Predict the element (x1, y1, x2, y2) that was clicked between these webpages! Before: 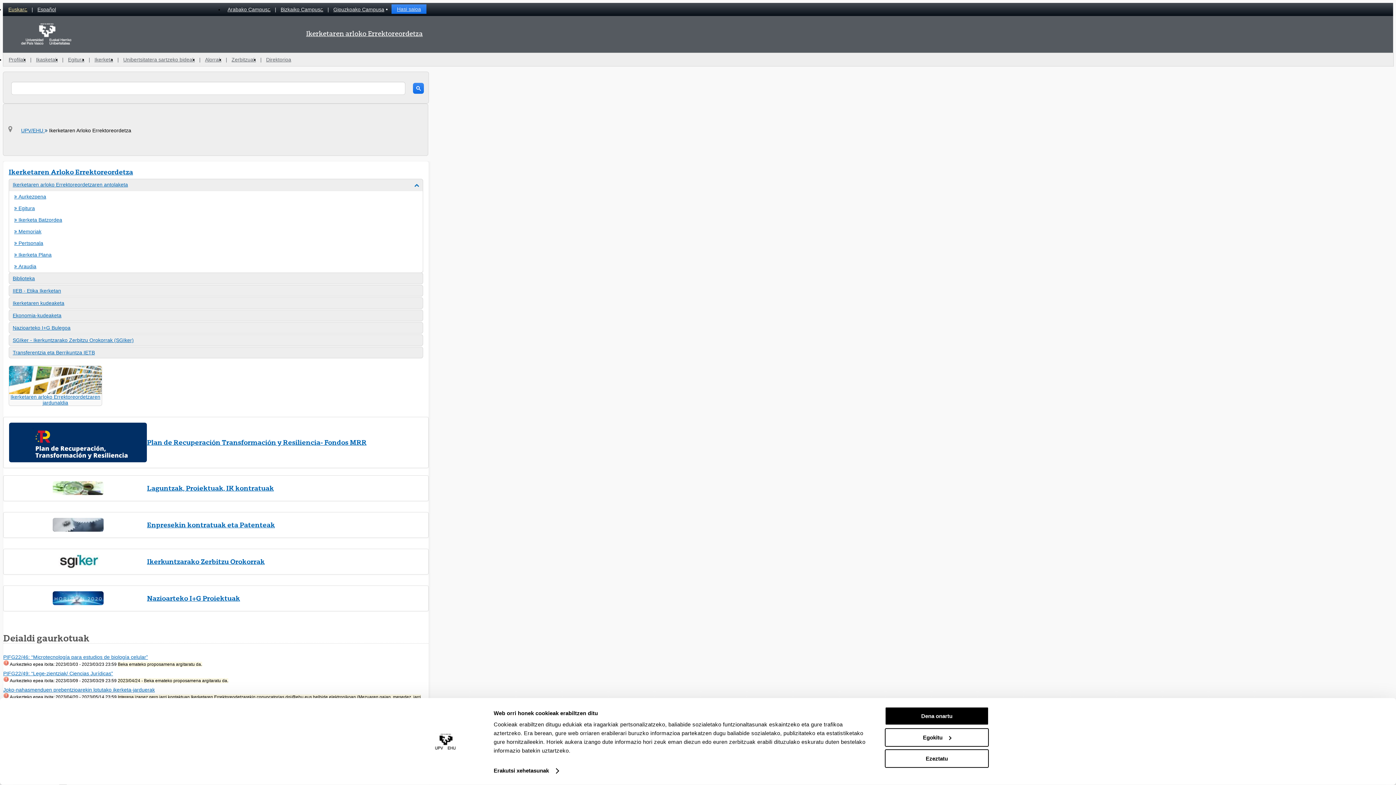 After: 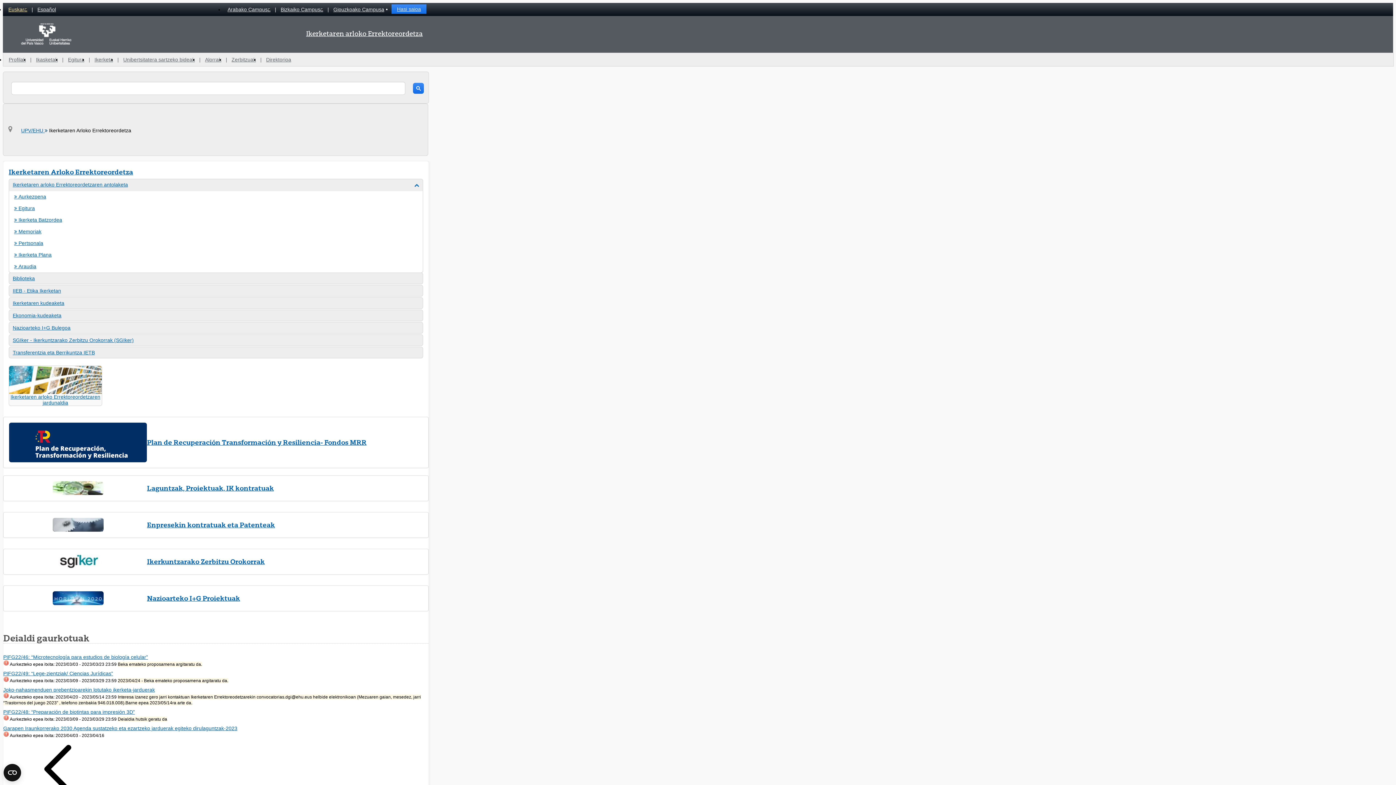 Action: label: Ezeztatu bbox: (885, 749, 989, 768)